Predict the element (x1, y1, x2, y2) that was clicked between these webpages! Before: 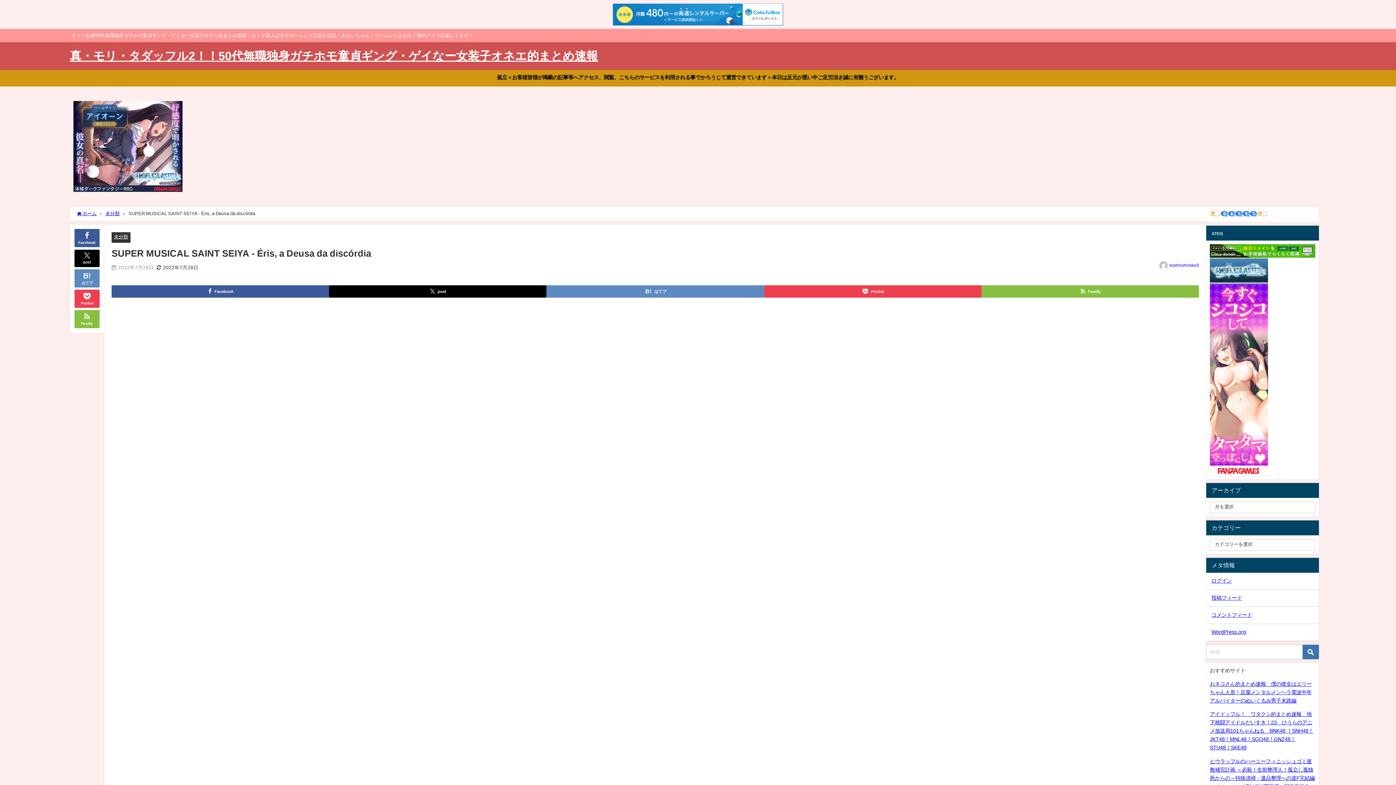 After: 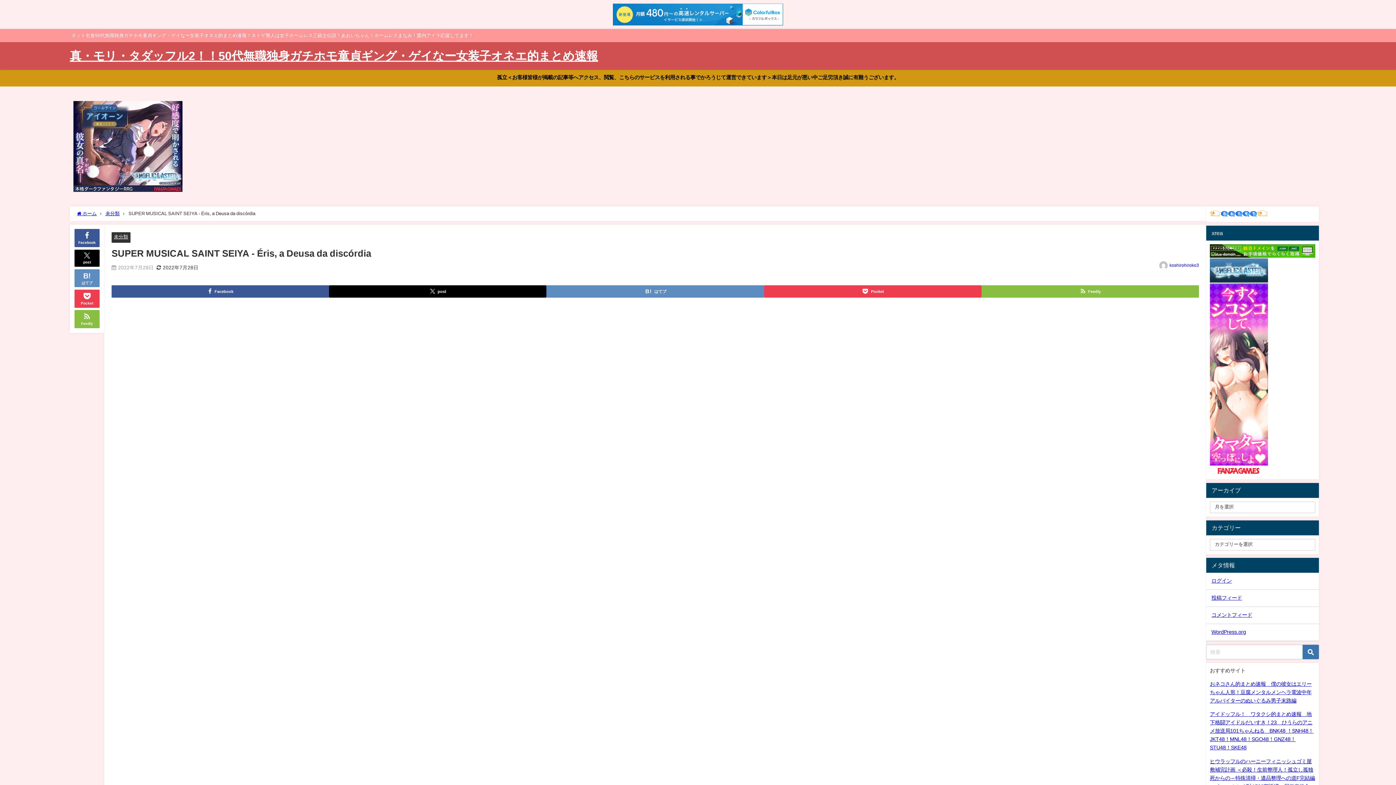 Action: bbox: (1210, 244, 1315, 257)